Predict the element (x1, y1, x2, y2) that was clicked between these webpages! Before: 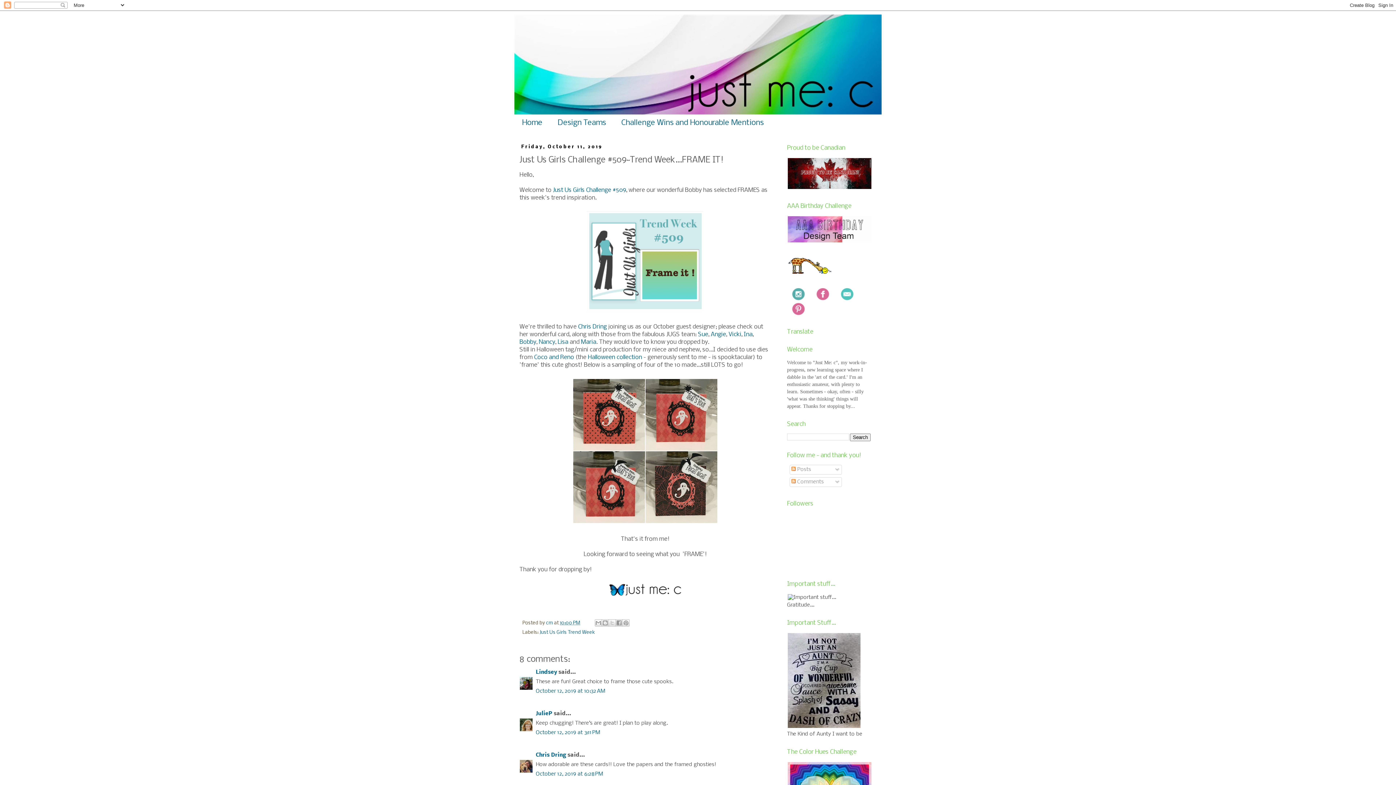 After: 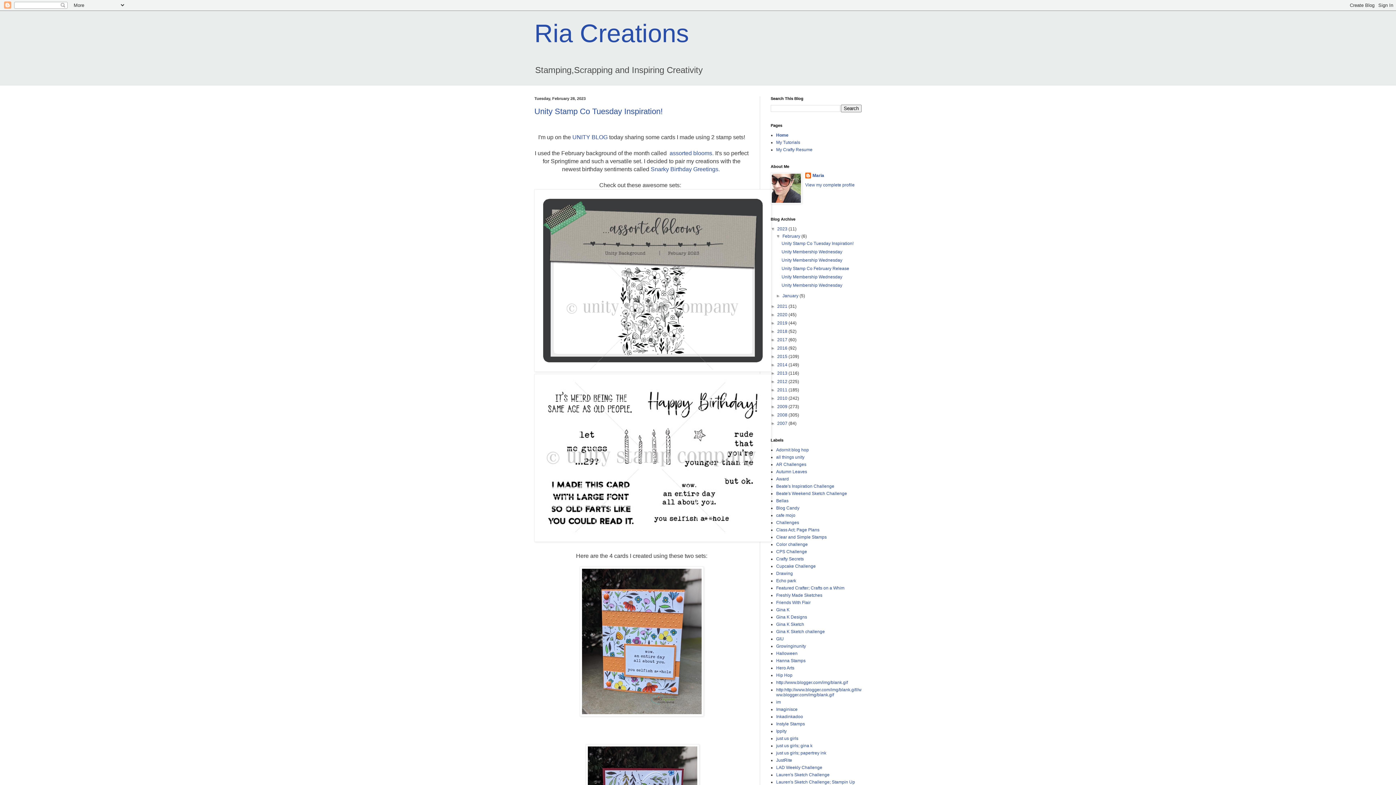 Action: label: Maria bbox: (581, 339, 596, 345)